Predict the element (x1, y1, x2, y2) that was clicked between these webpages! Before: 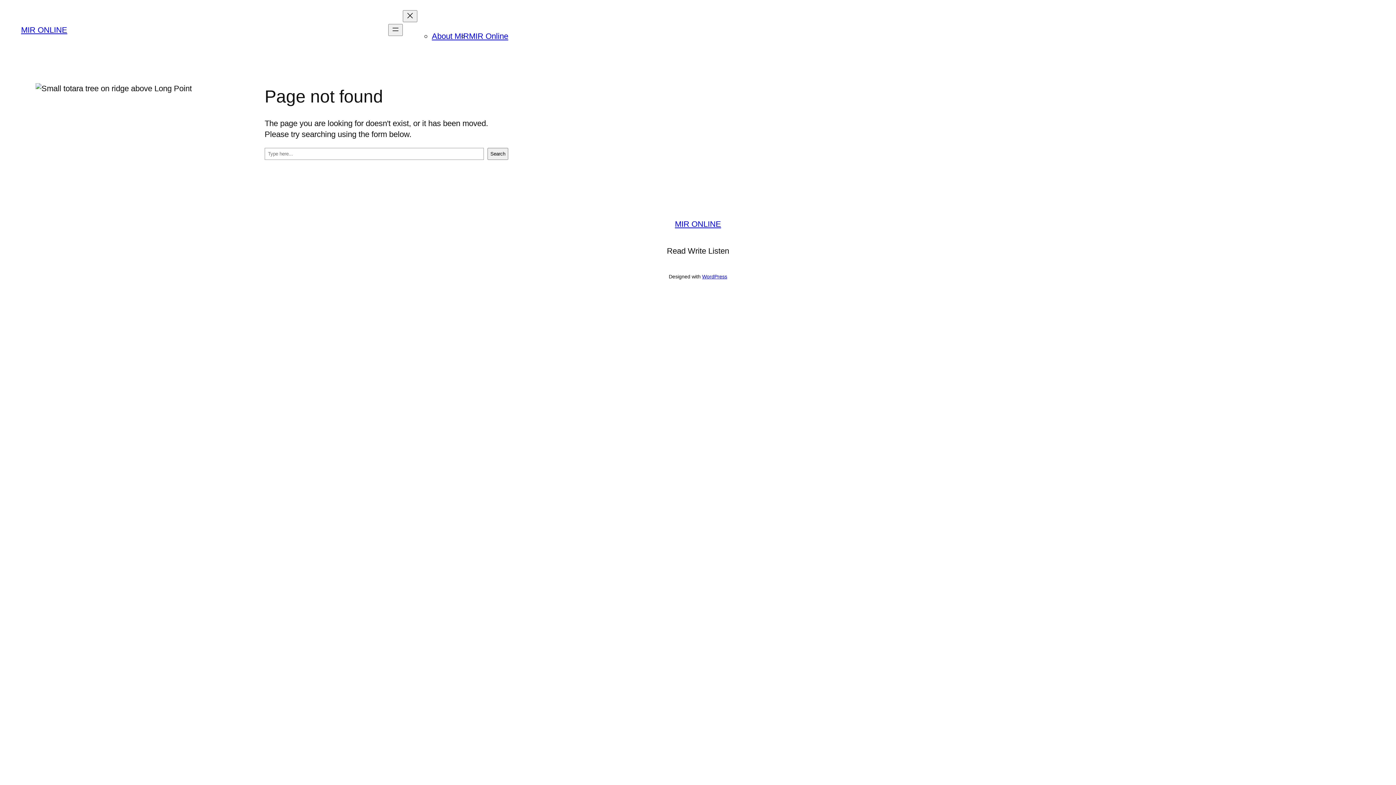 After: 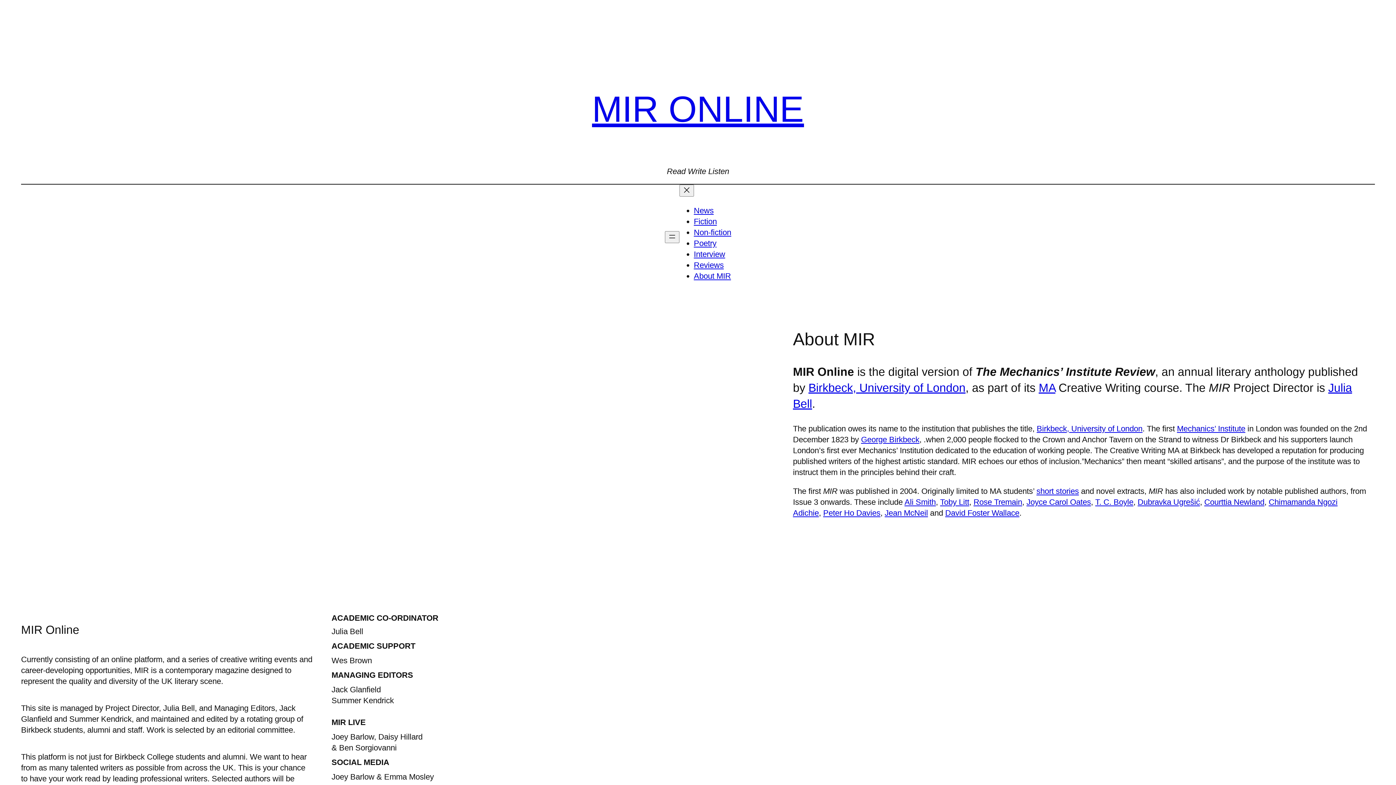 Action: bbox: (431, 31, 469, 40) label: About MIR